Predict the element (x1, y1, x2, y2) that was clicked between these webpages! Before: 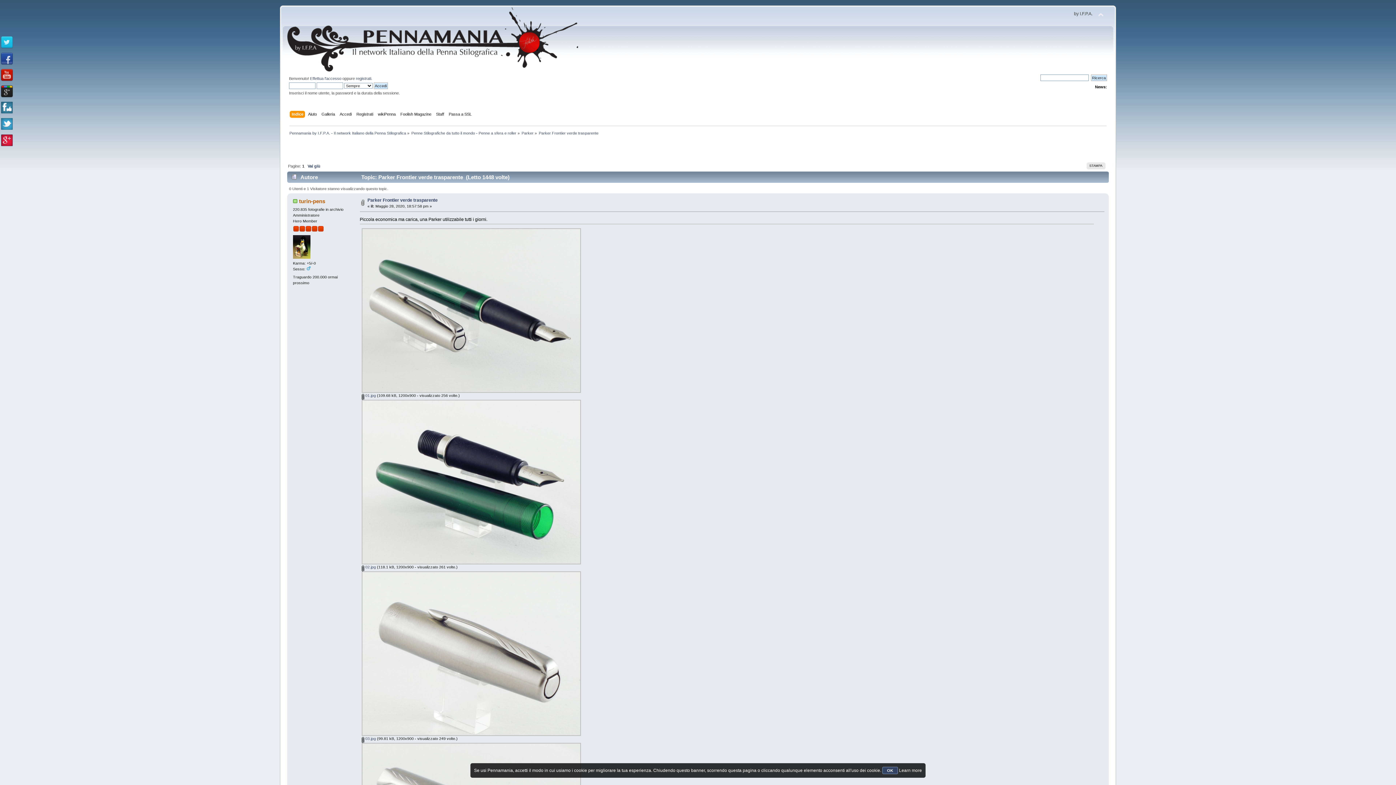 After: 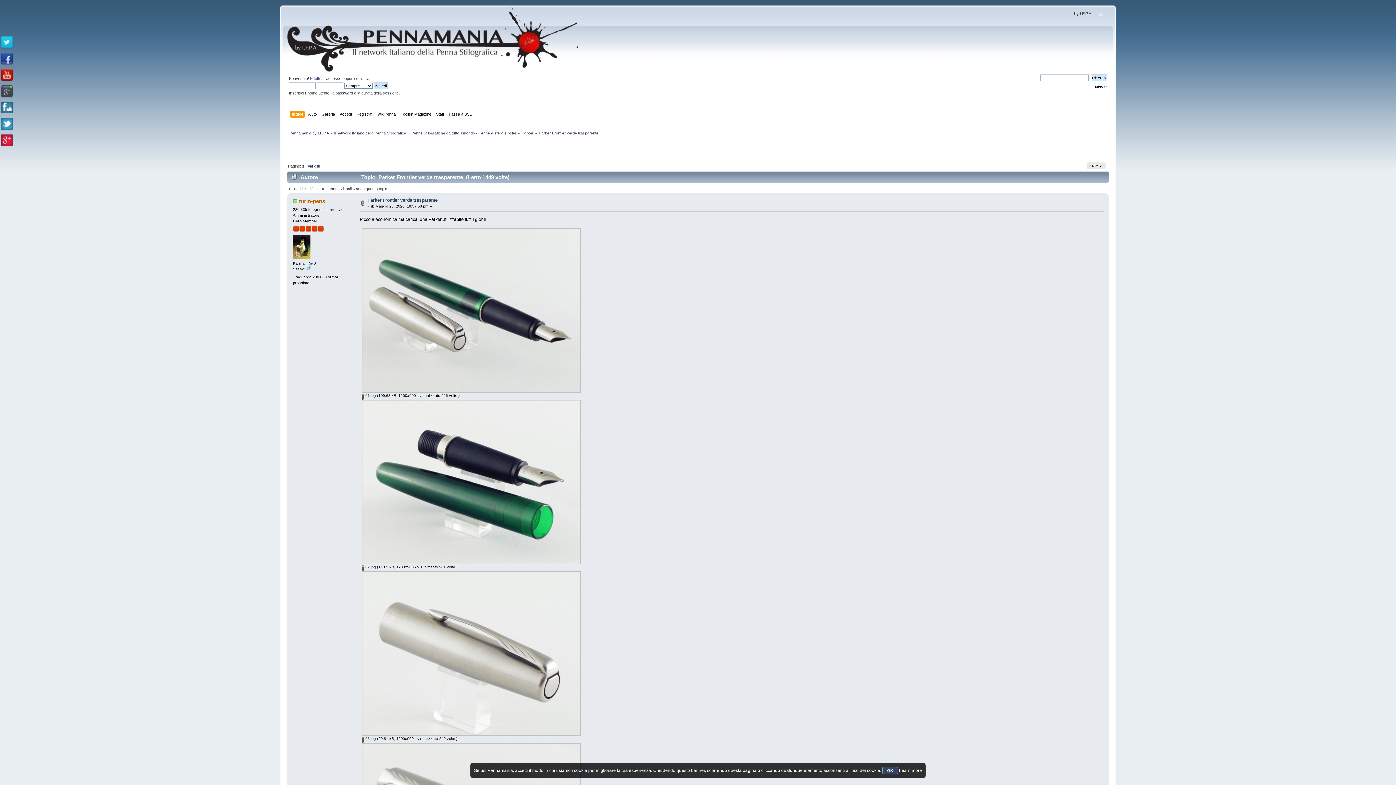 Action: bbox: (0, 85, 13, 97) label:  